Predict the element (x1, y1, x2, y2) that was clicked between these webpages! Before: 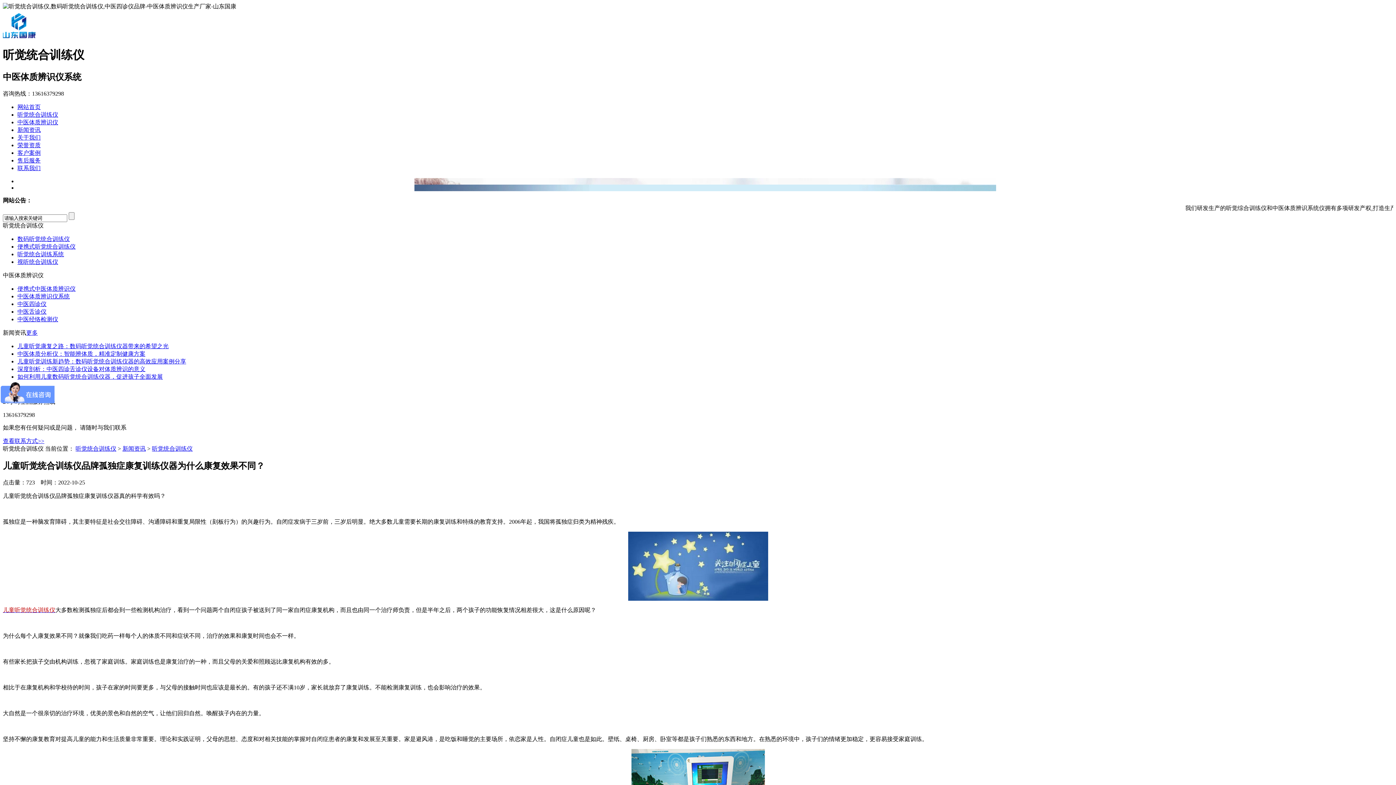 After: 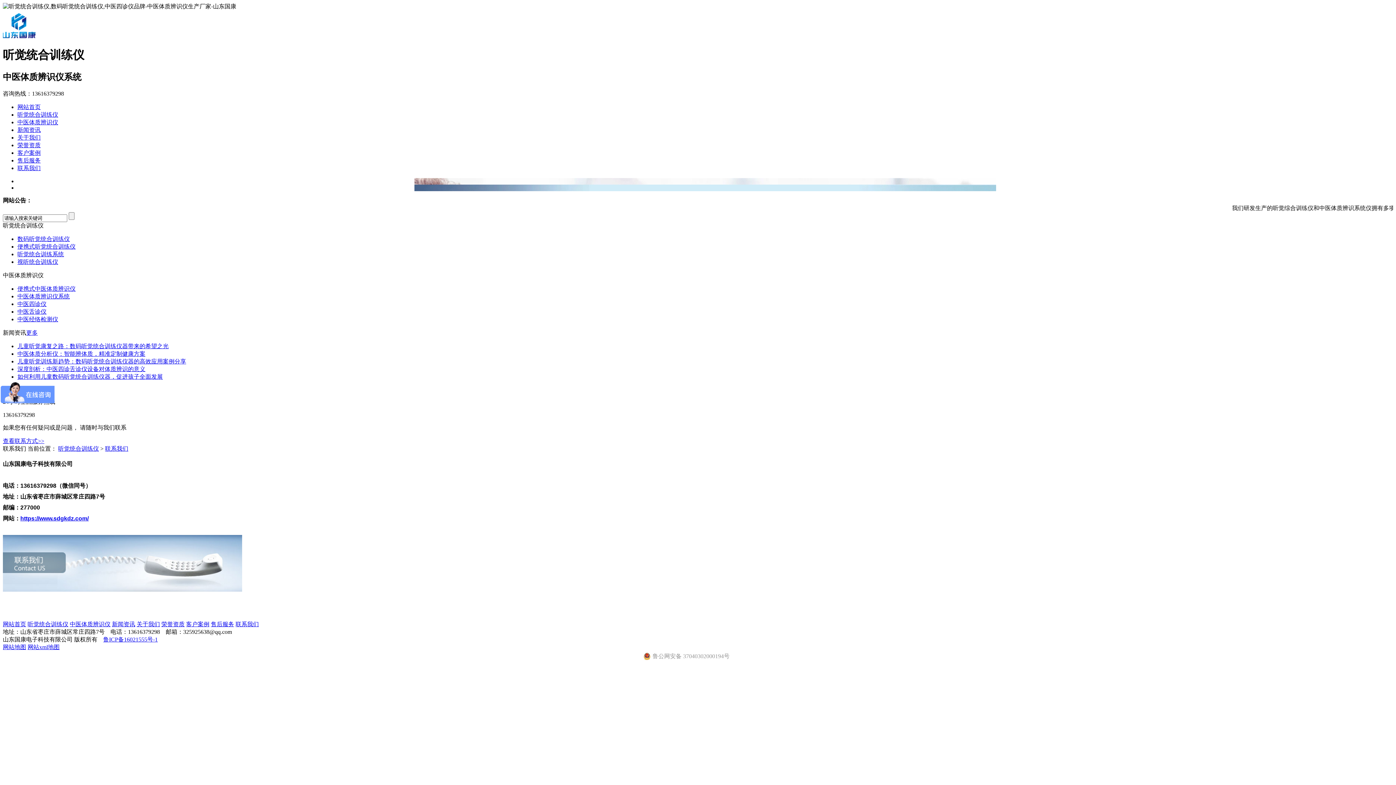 Action: bbox: (2, 438, 44, 444) label: 查看联系方式>>